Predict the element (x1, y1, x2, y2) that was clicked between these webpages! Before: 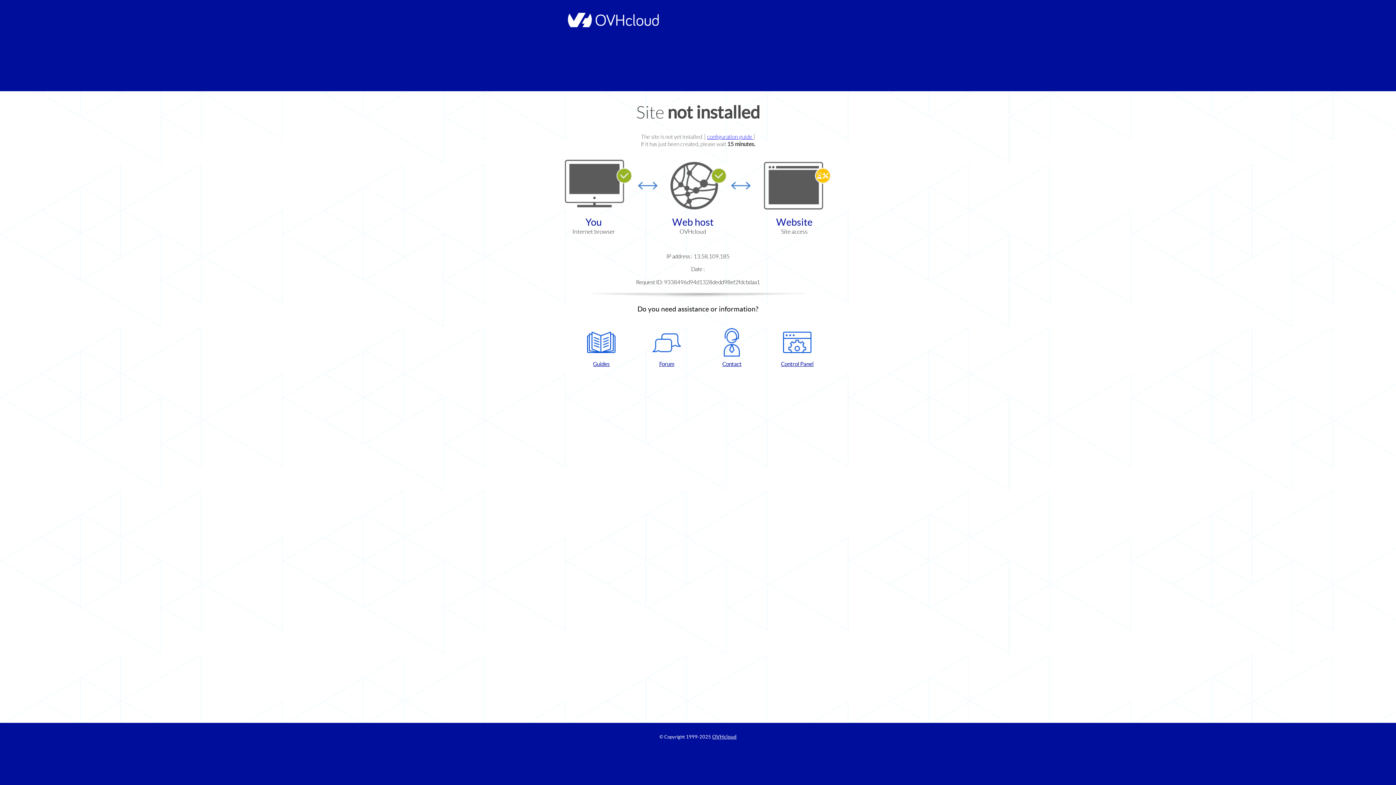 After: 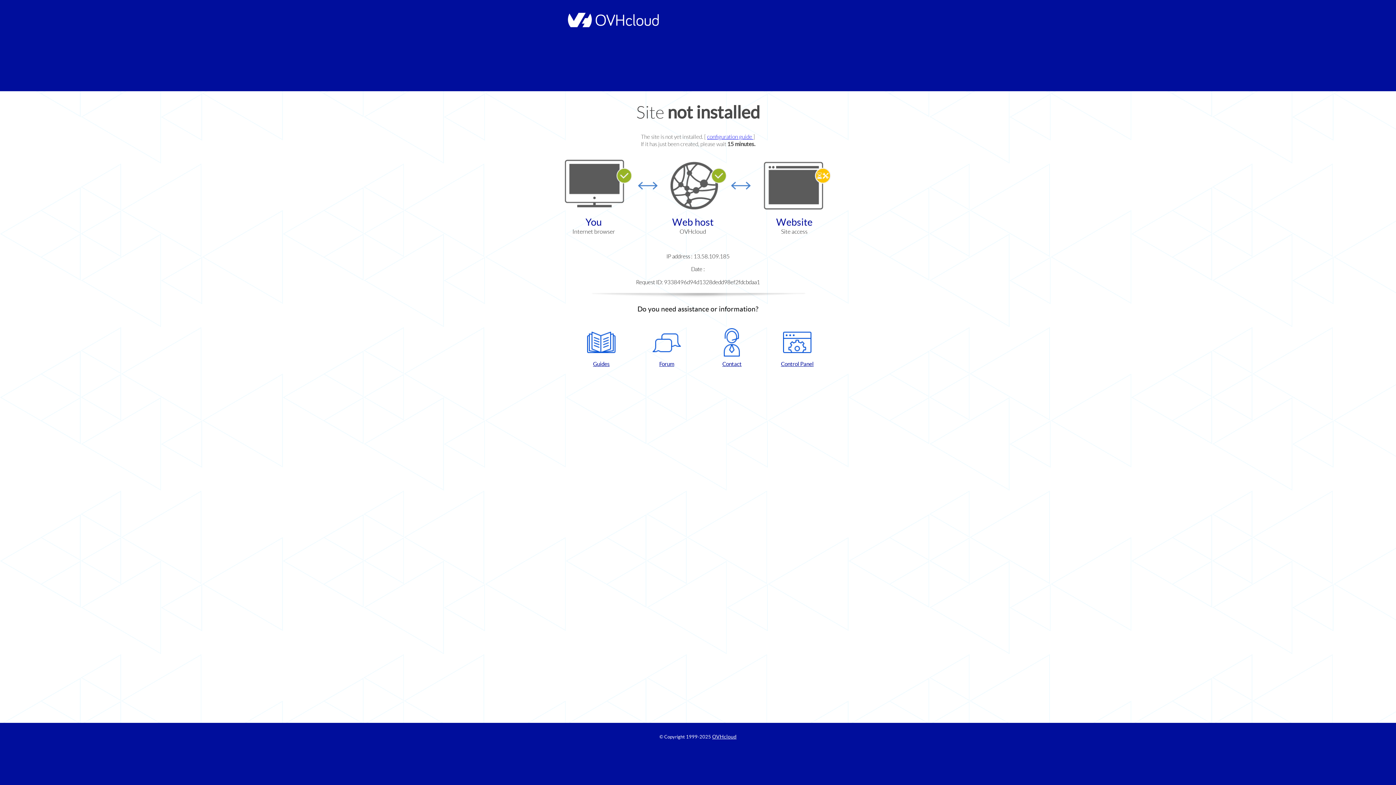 Action: bbox: (768, 328, 826, 367) label: Control Panel